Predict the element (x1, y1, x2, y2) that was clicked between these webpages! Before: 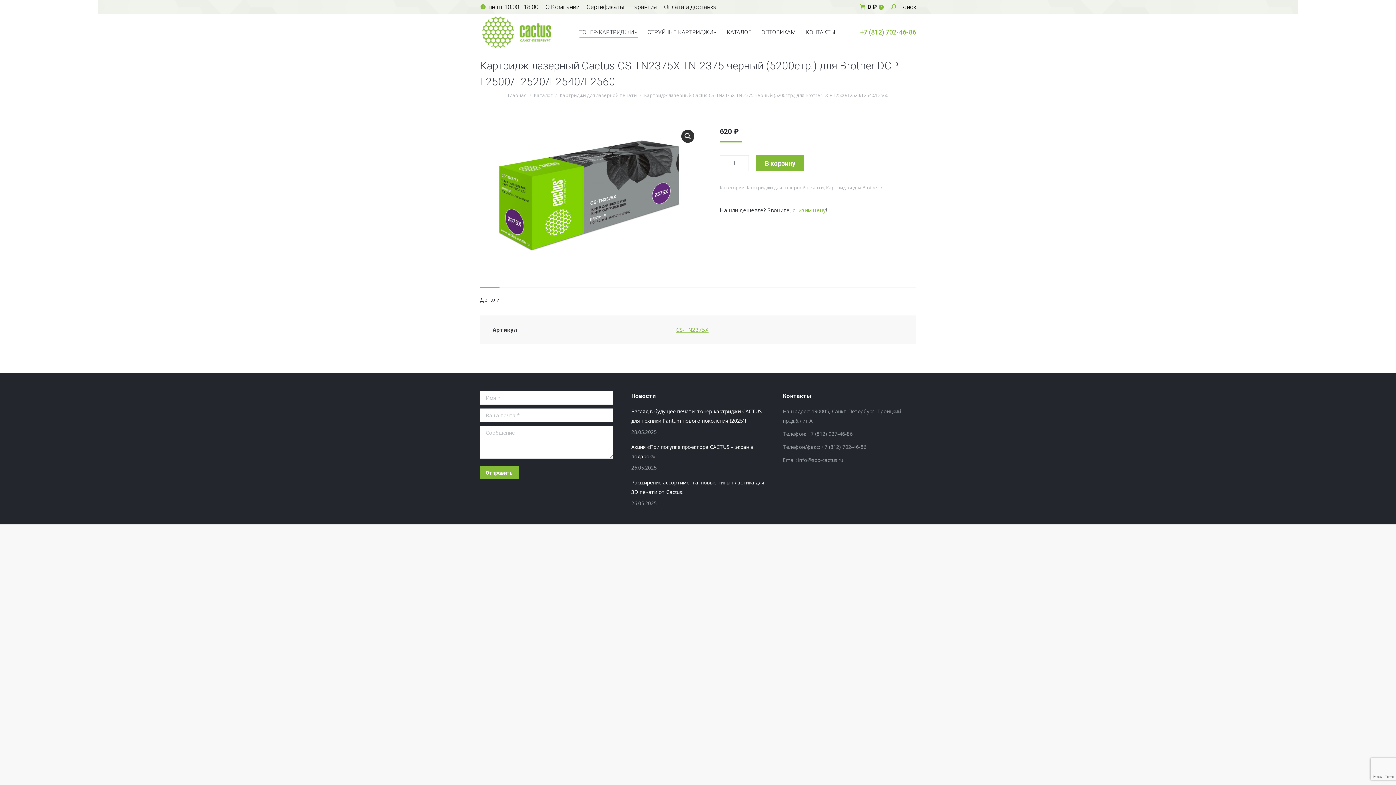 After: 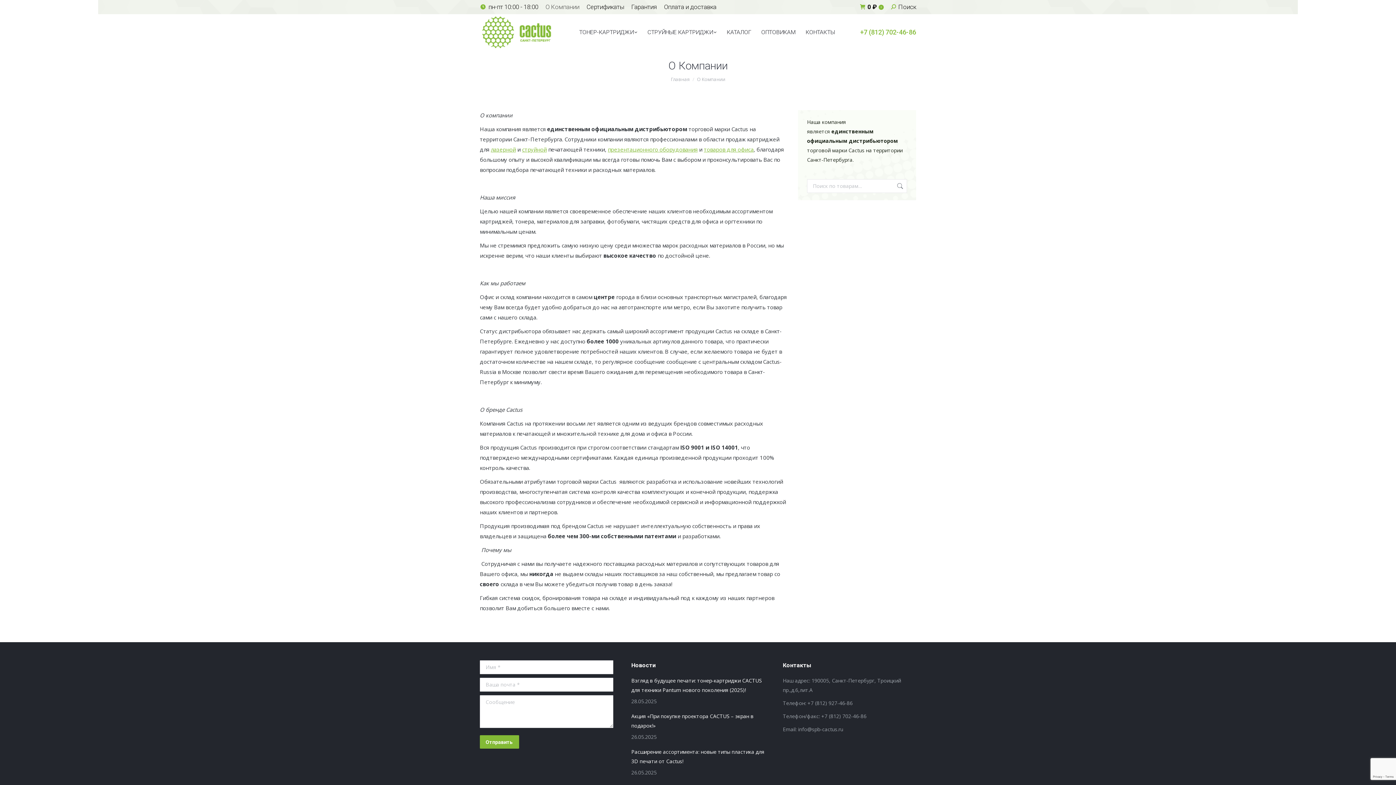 Action: label: О Компании bbox: (545, 2, 579, 11)